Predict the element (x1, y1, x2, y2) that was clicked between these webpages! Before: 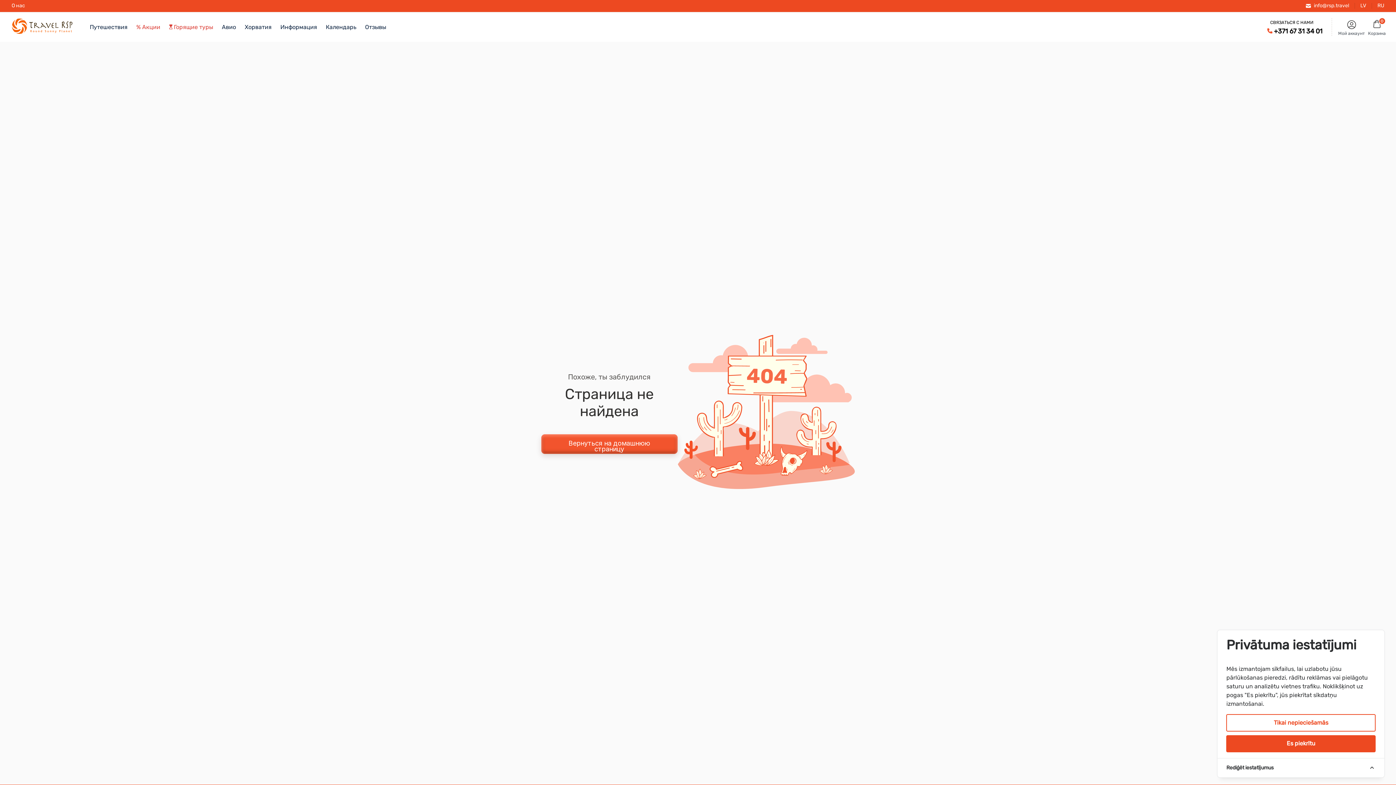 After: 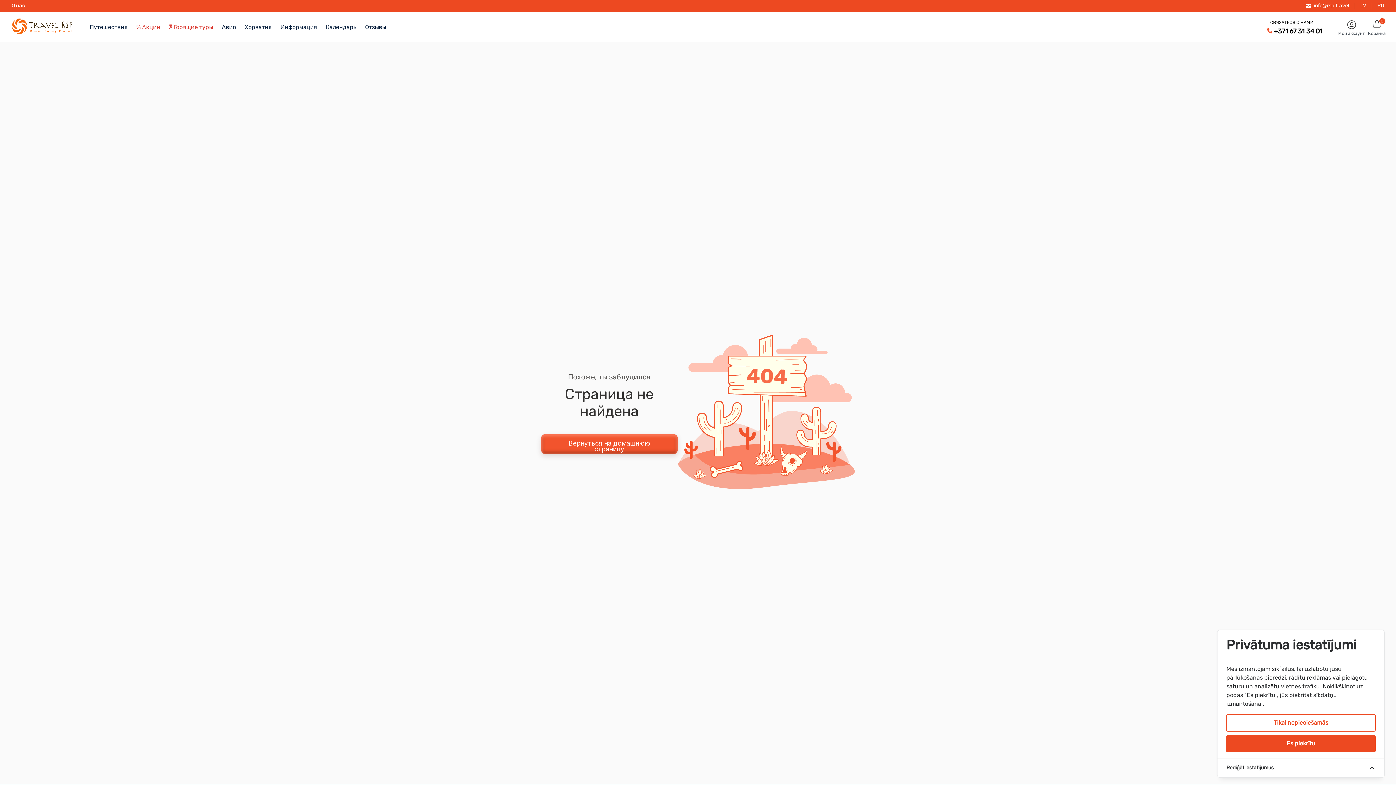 Action: bbox: (1274, 27, 1322, 35) label: +371 67 31 34 01